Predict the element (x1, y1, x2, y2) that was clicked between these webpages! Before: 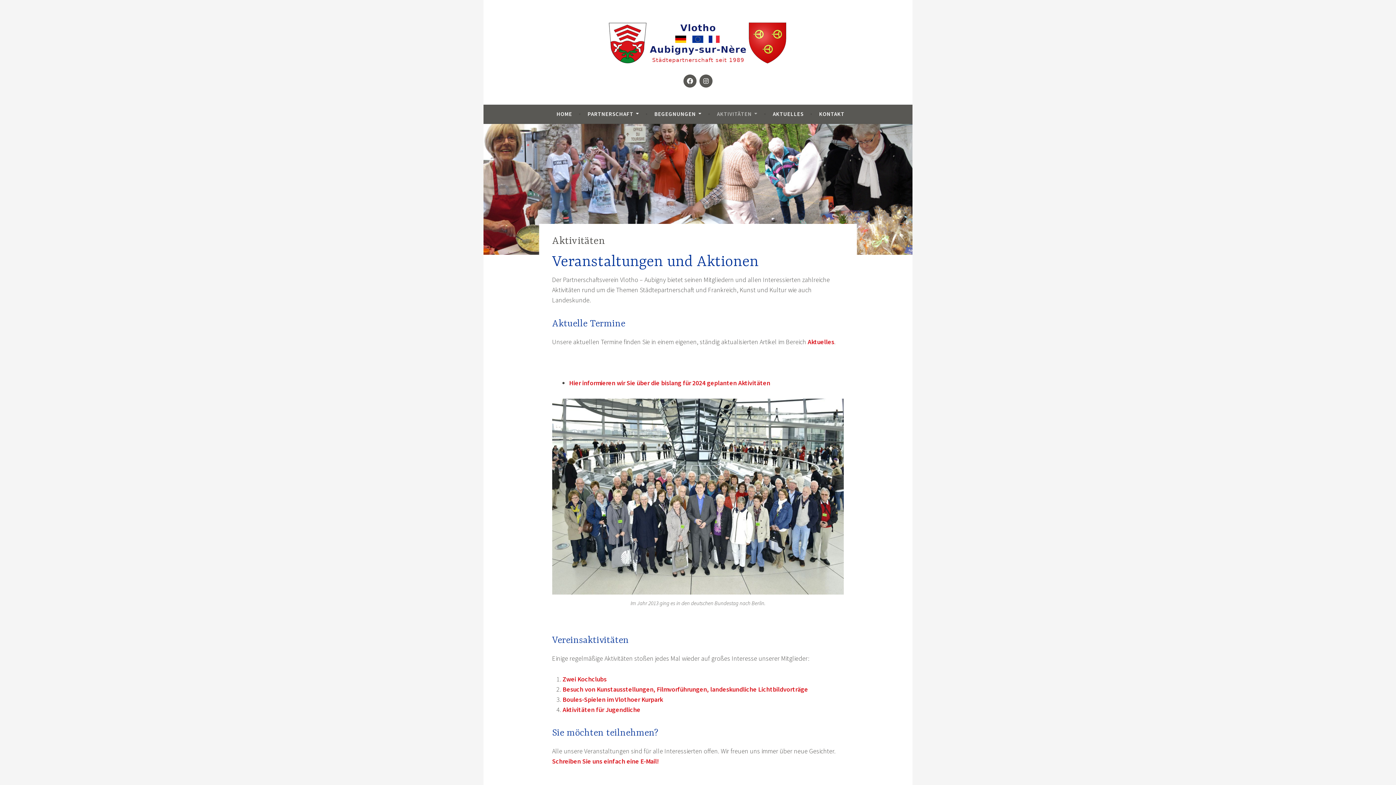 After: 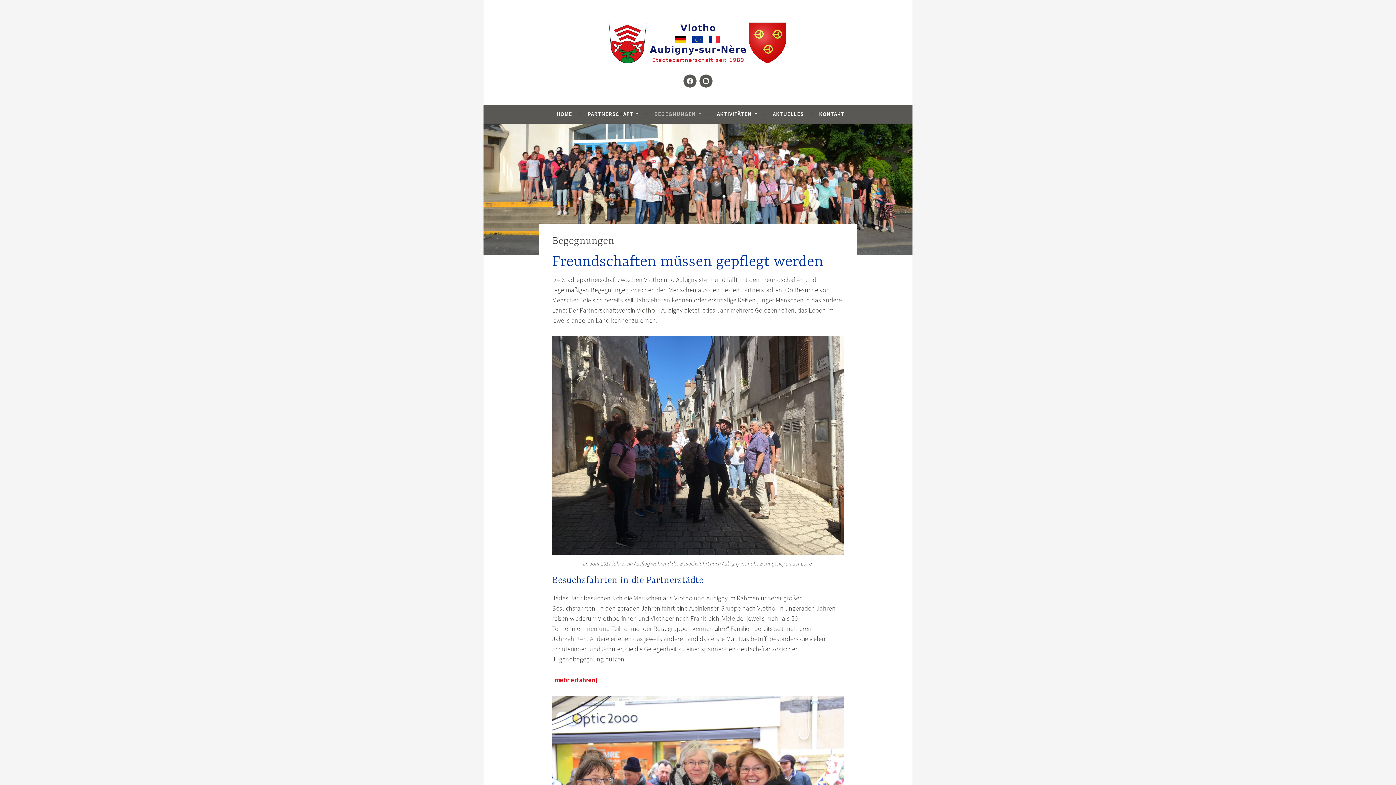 Action: bbox: (654, 107, 701, 120) label: BEGEGNUNGEN